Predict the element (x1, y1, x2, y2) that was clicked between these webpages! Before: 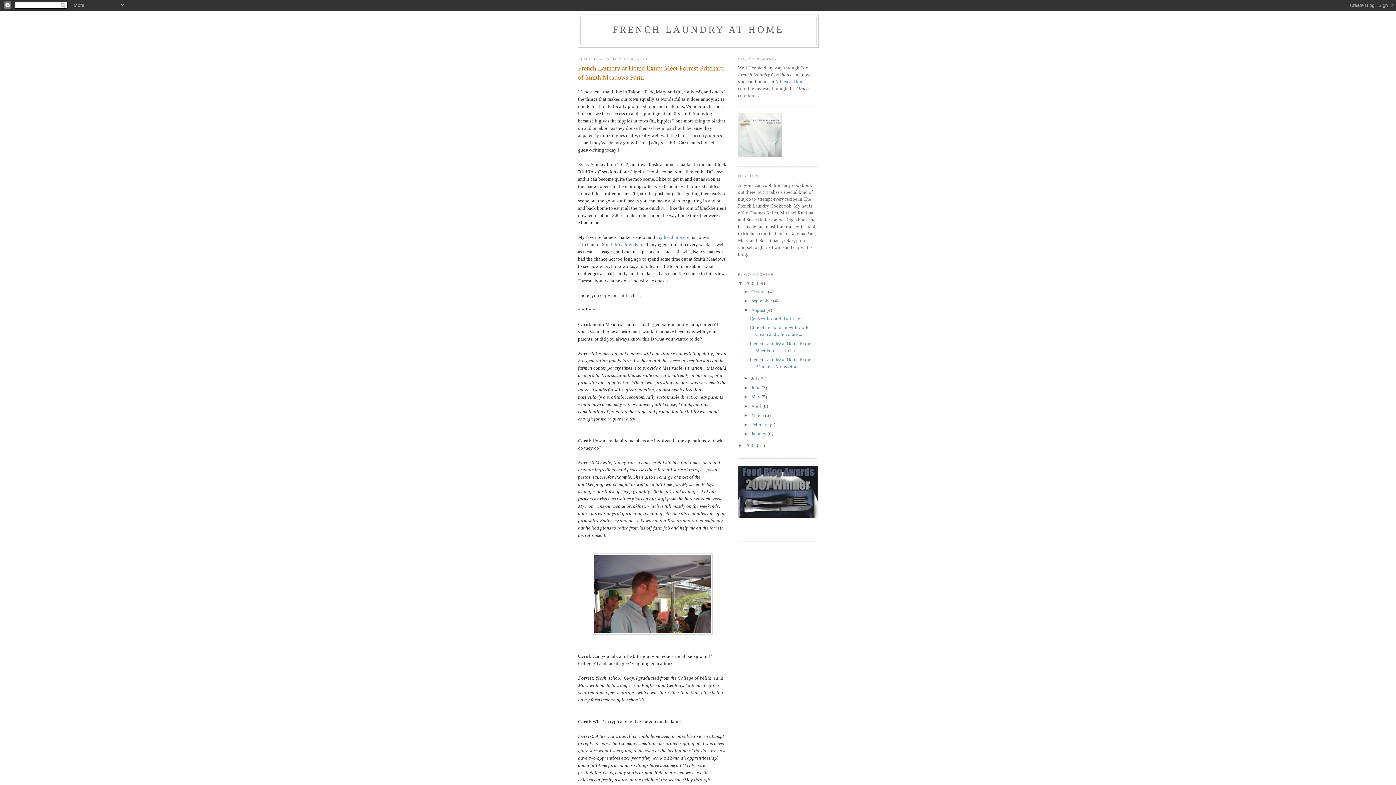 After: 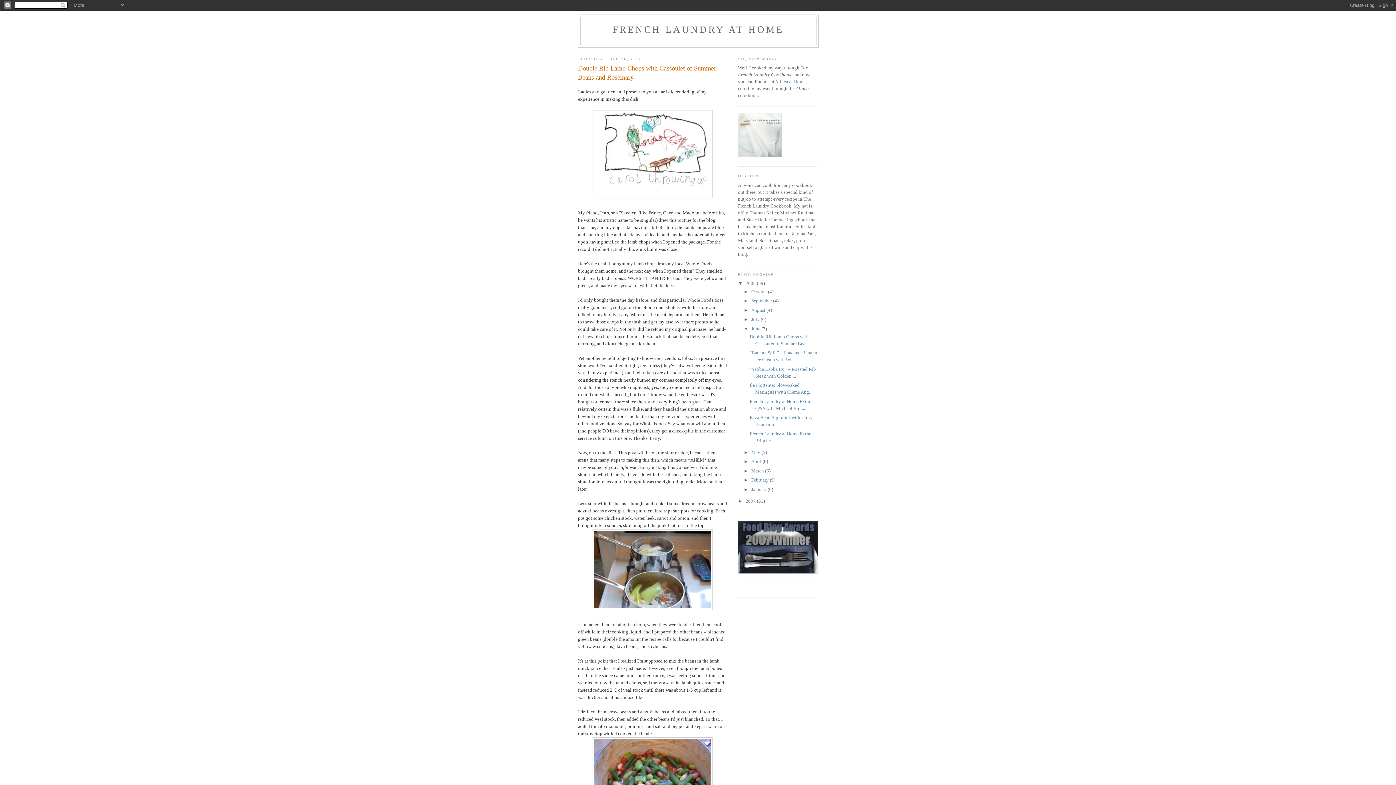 Action: bbox: (751, 385, 761, 390) label: June 